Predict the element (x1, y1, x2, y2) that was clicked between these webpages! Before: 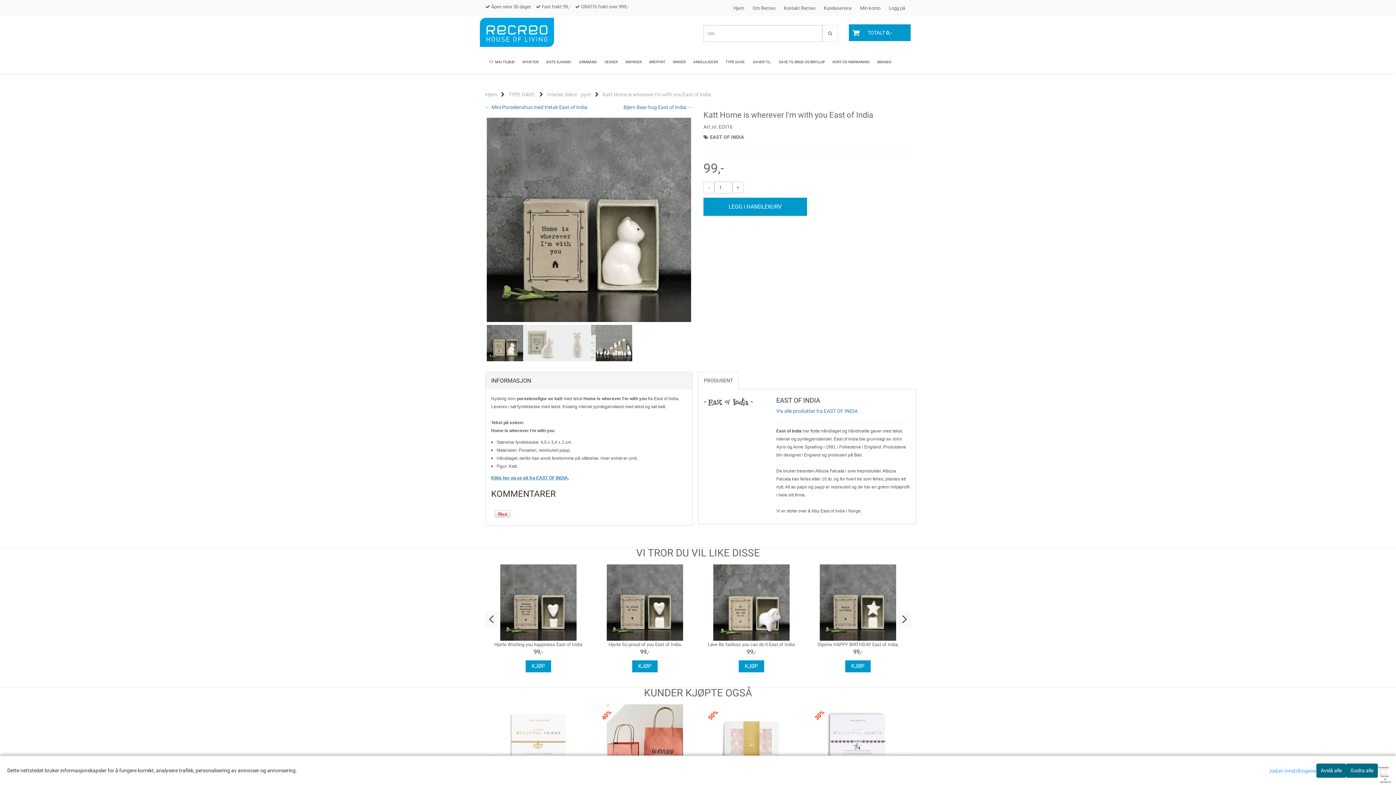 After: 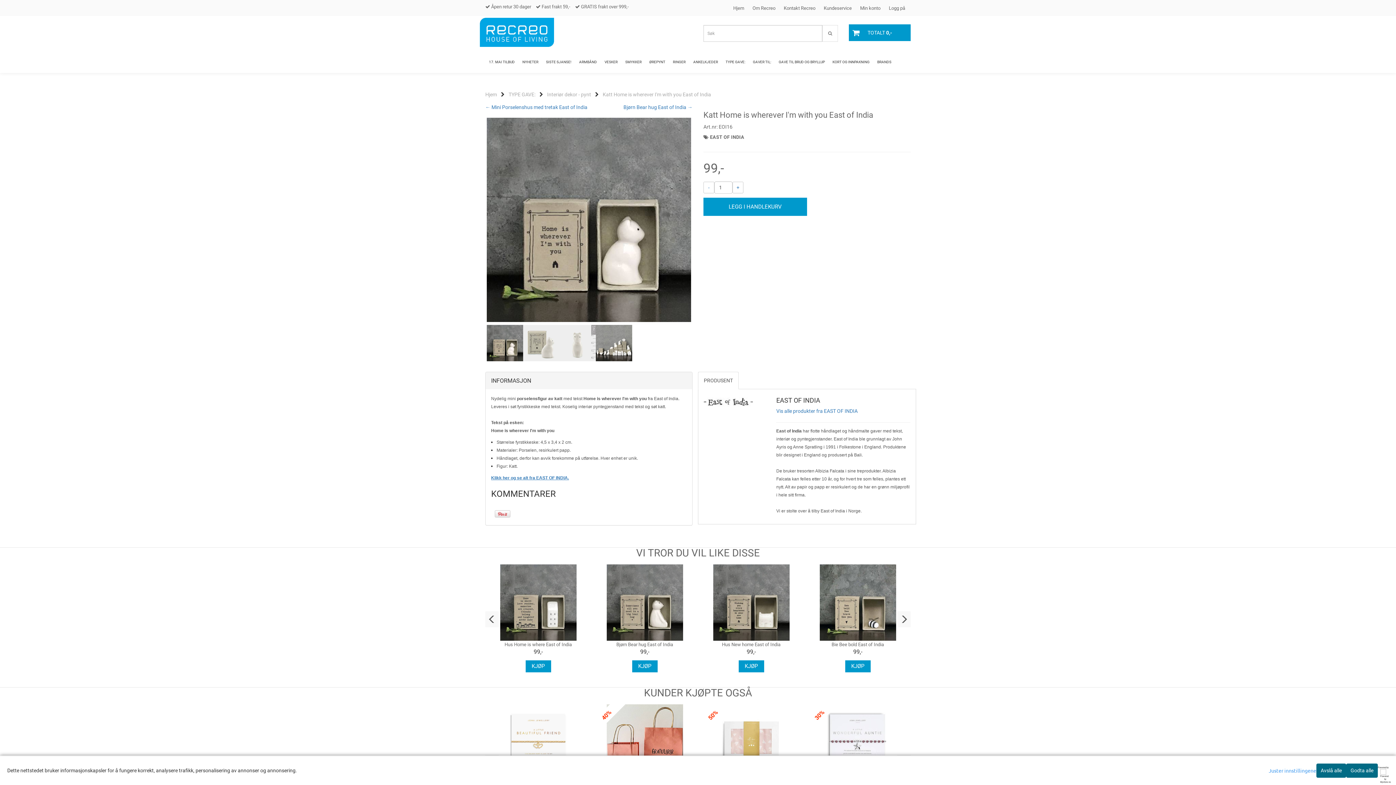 Action: bbox: (485, 611, 498, 627) label: Previous slide